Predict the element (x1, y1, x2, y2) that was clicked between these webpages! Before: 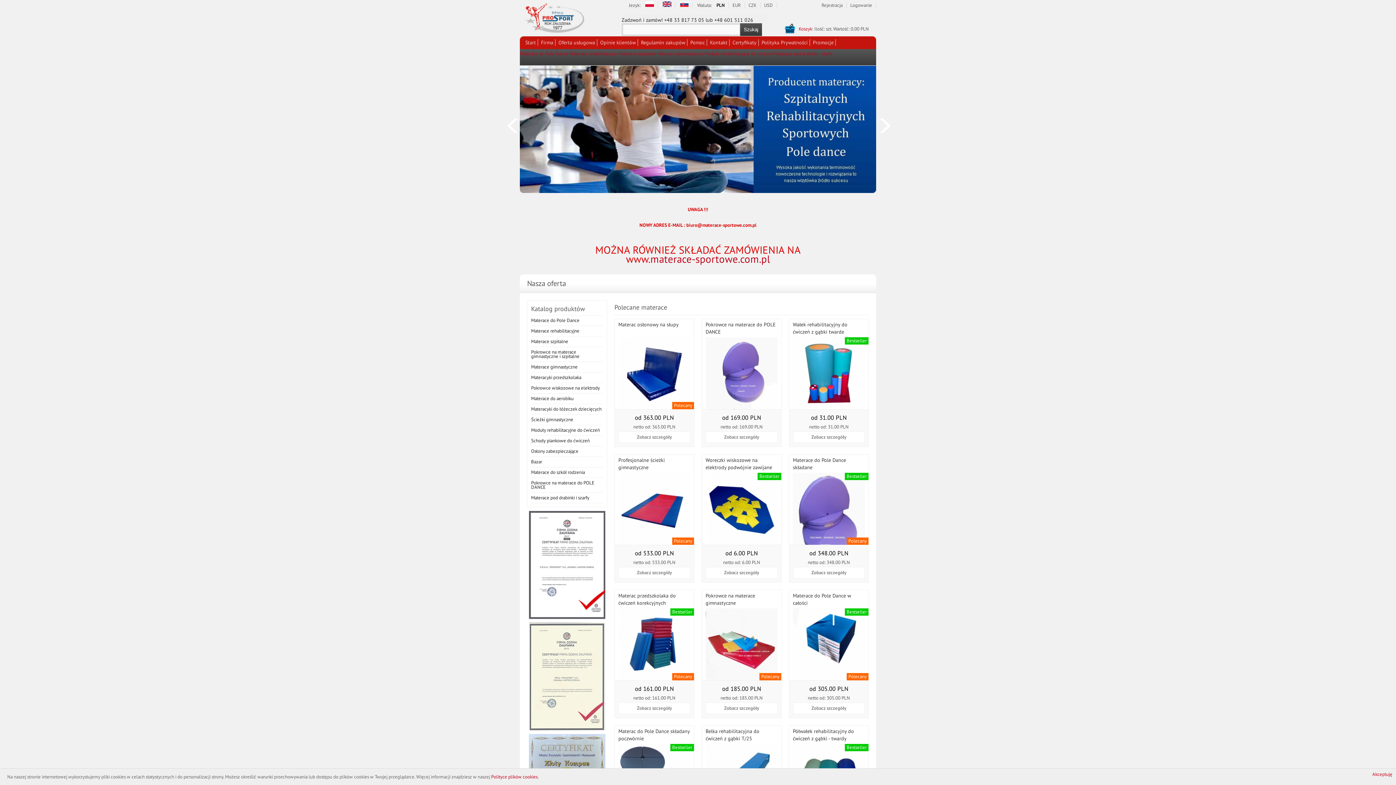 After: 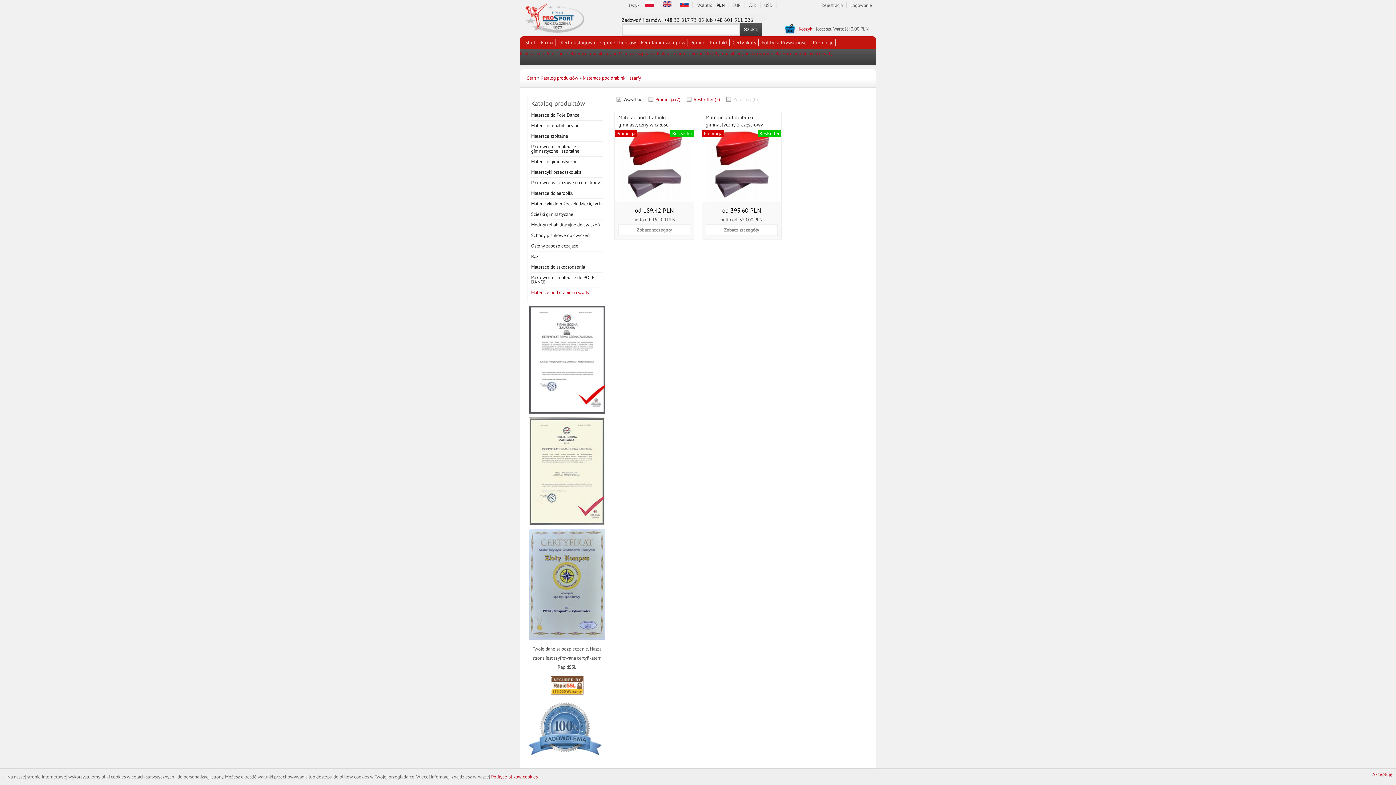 Action: bbox: (774, 50, 832, 56) label: Materace pod drabinki i szarfy